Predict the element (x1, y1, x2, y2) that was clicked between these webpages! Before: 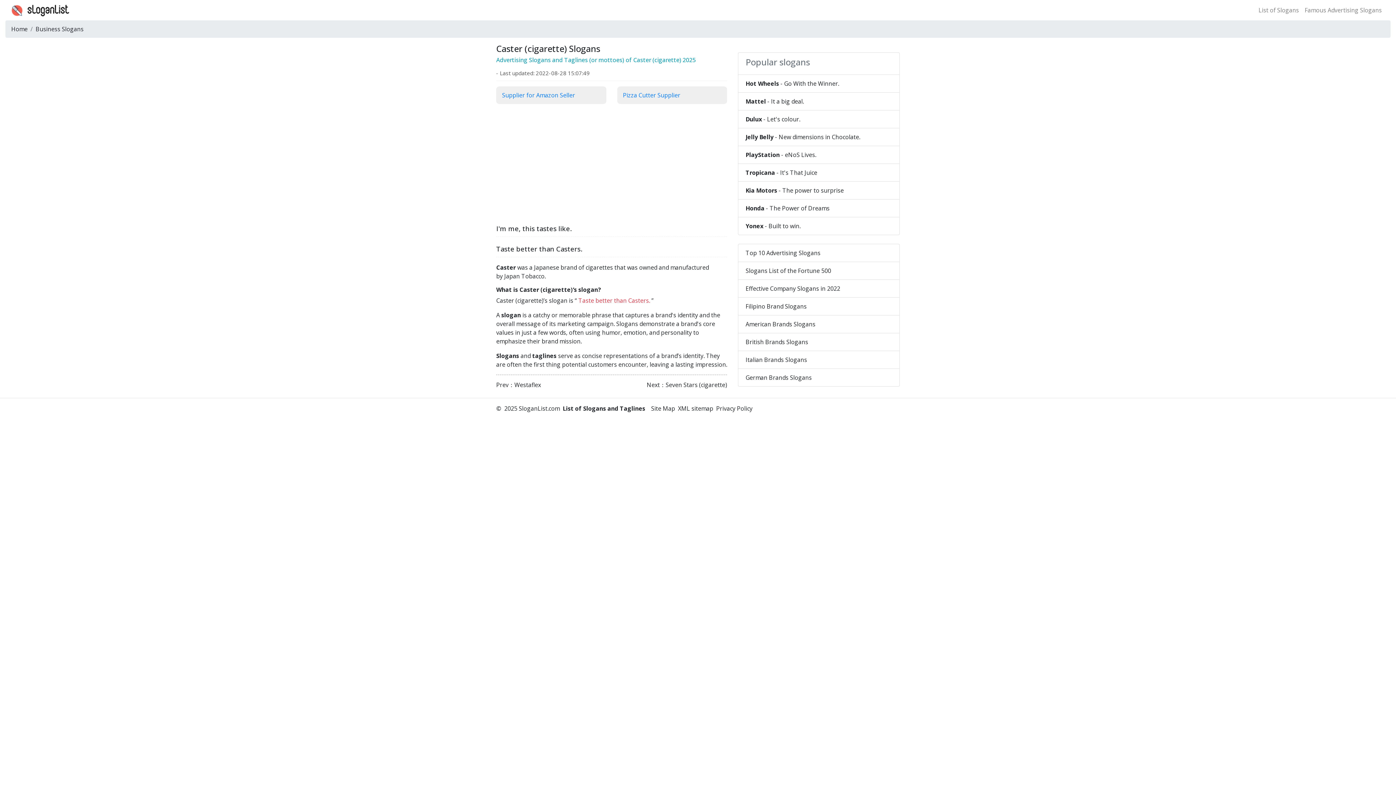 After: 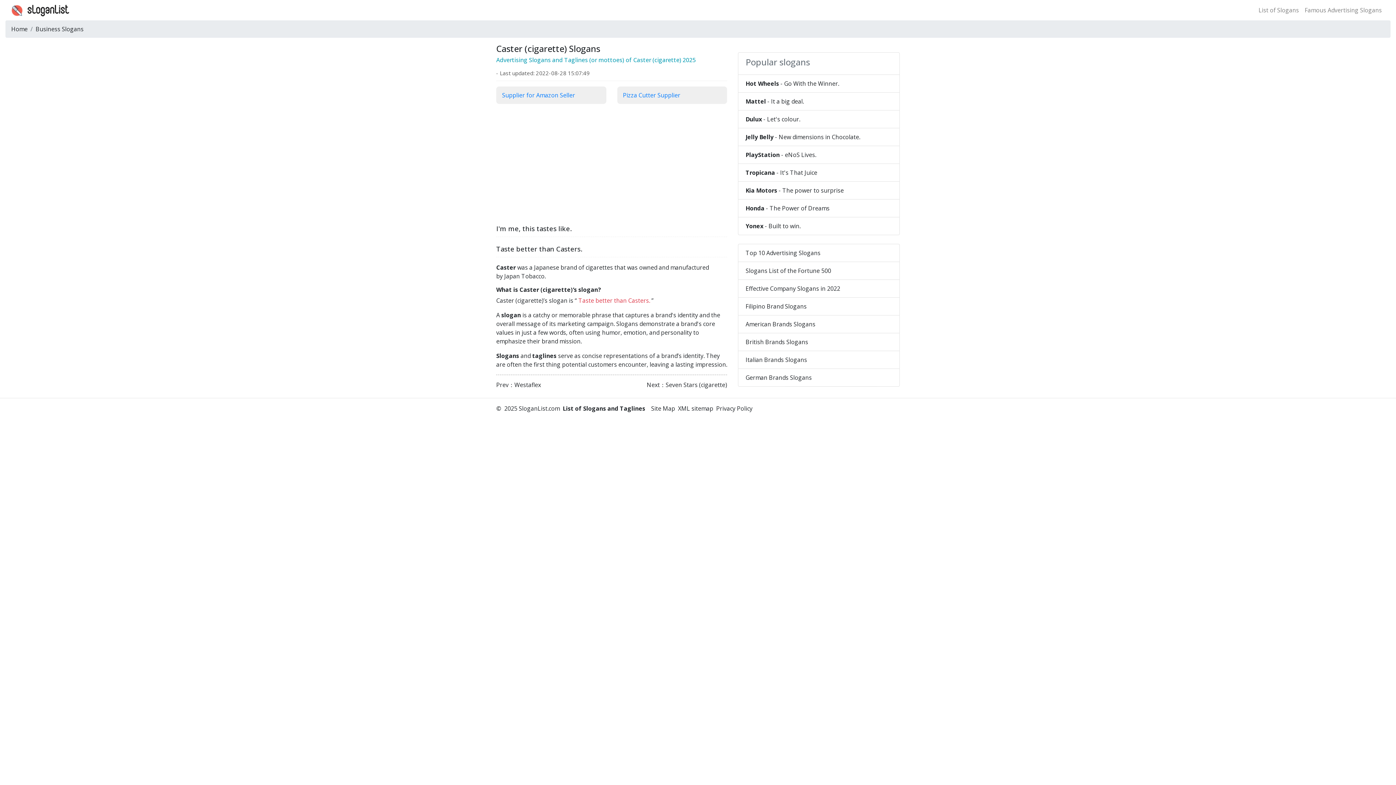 Action: bbox: (651, 404, 675, 412) label: Site Map